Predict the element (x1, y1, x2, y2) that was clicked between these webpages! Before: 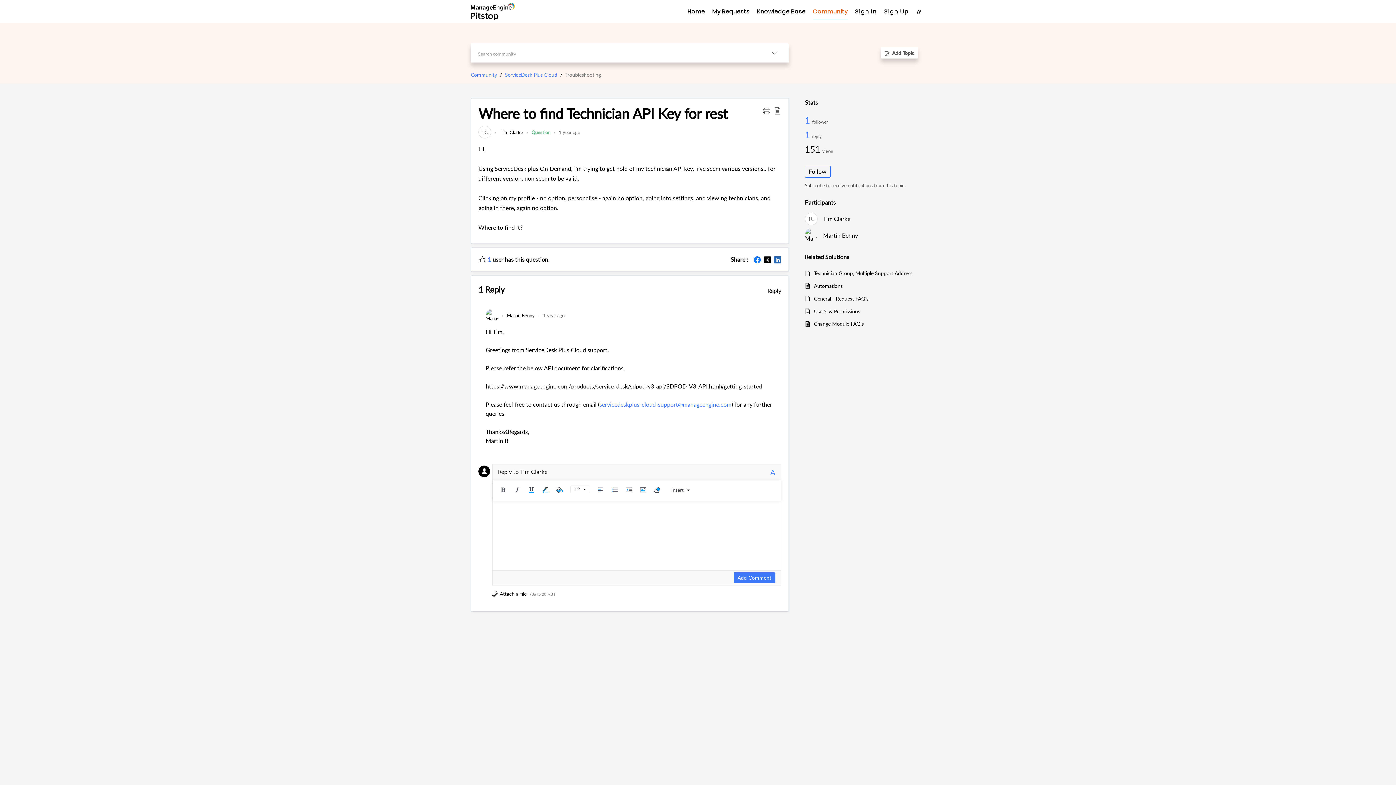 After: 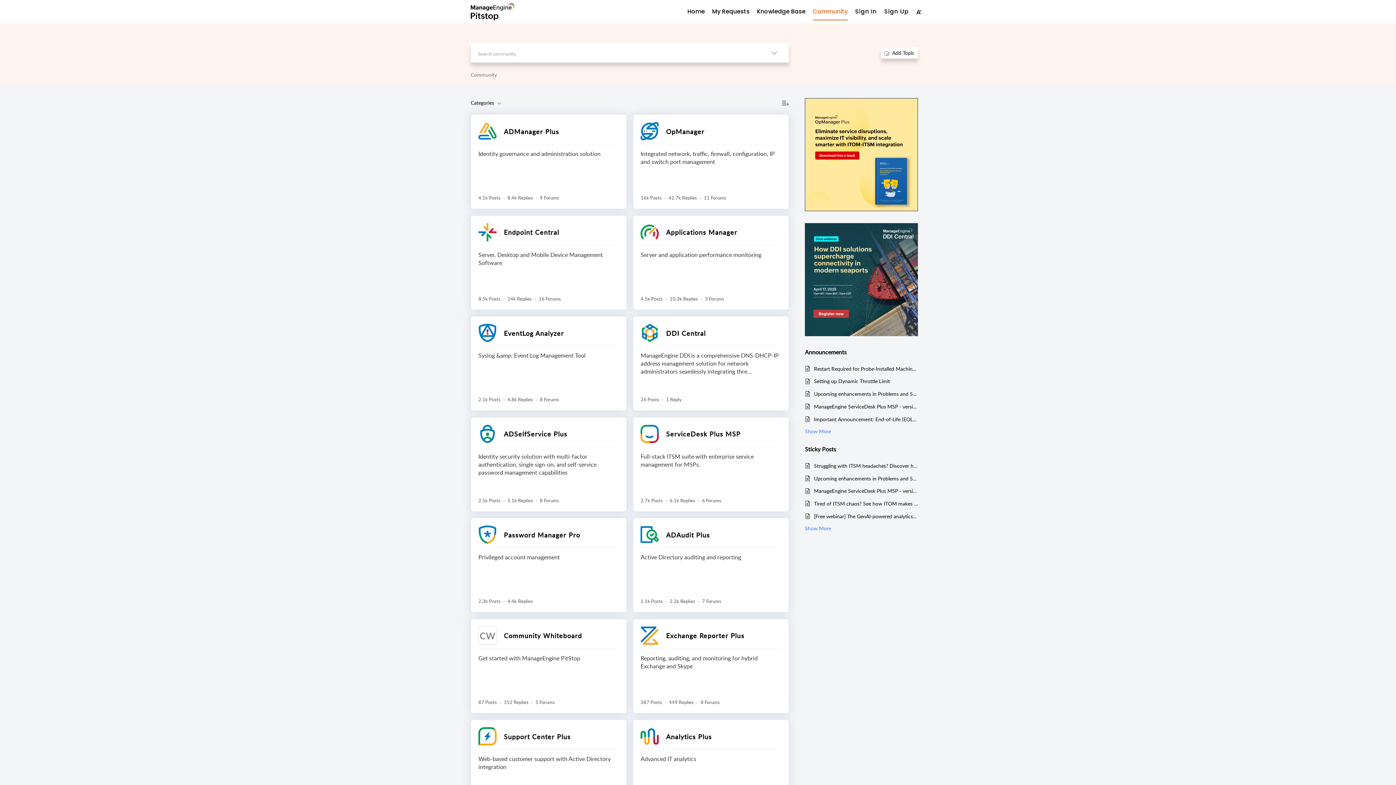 Action: label: Community bbox: (813, 3, 848, 20)